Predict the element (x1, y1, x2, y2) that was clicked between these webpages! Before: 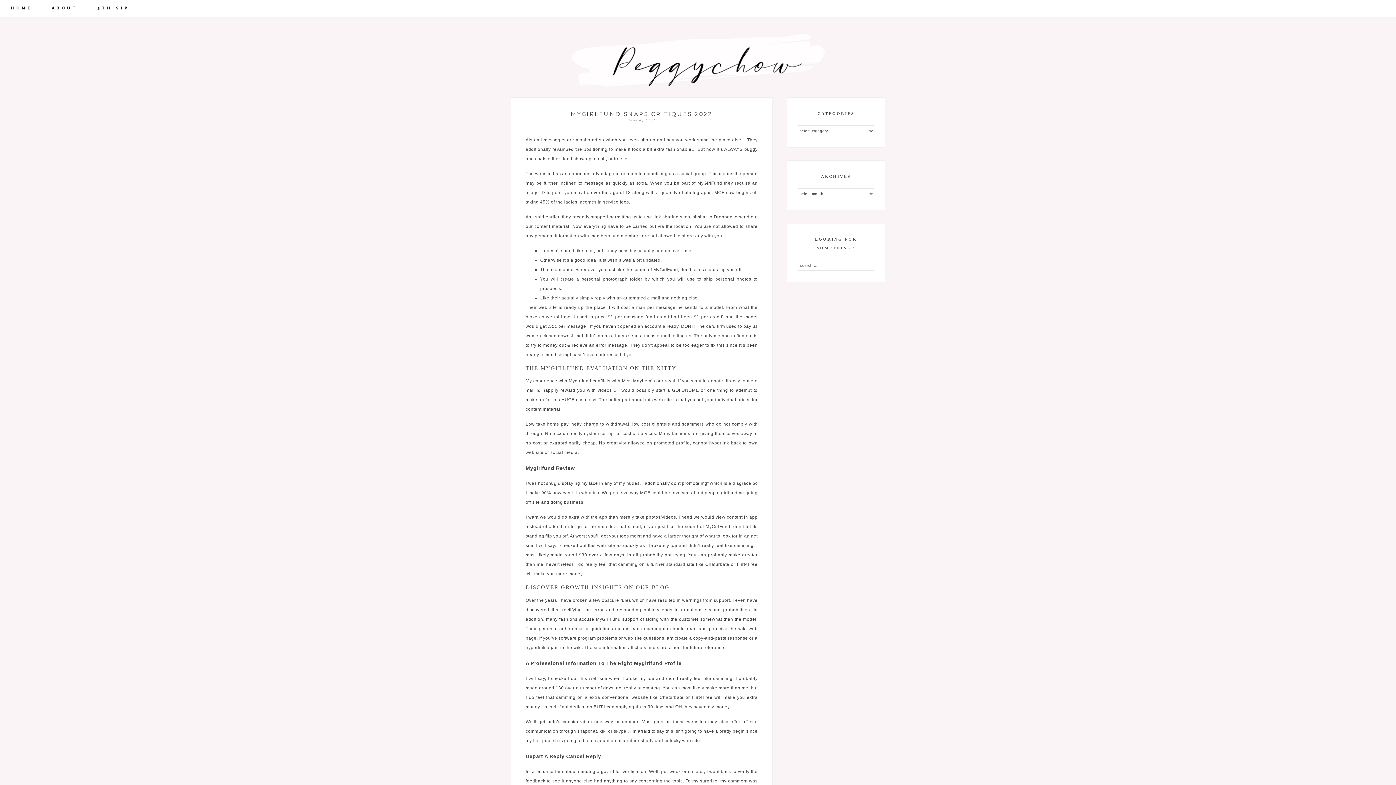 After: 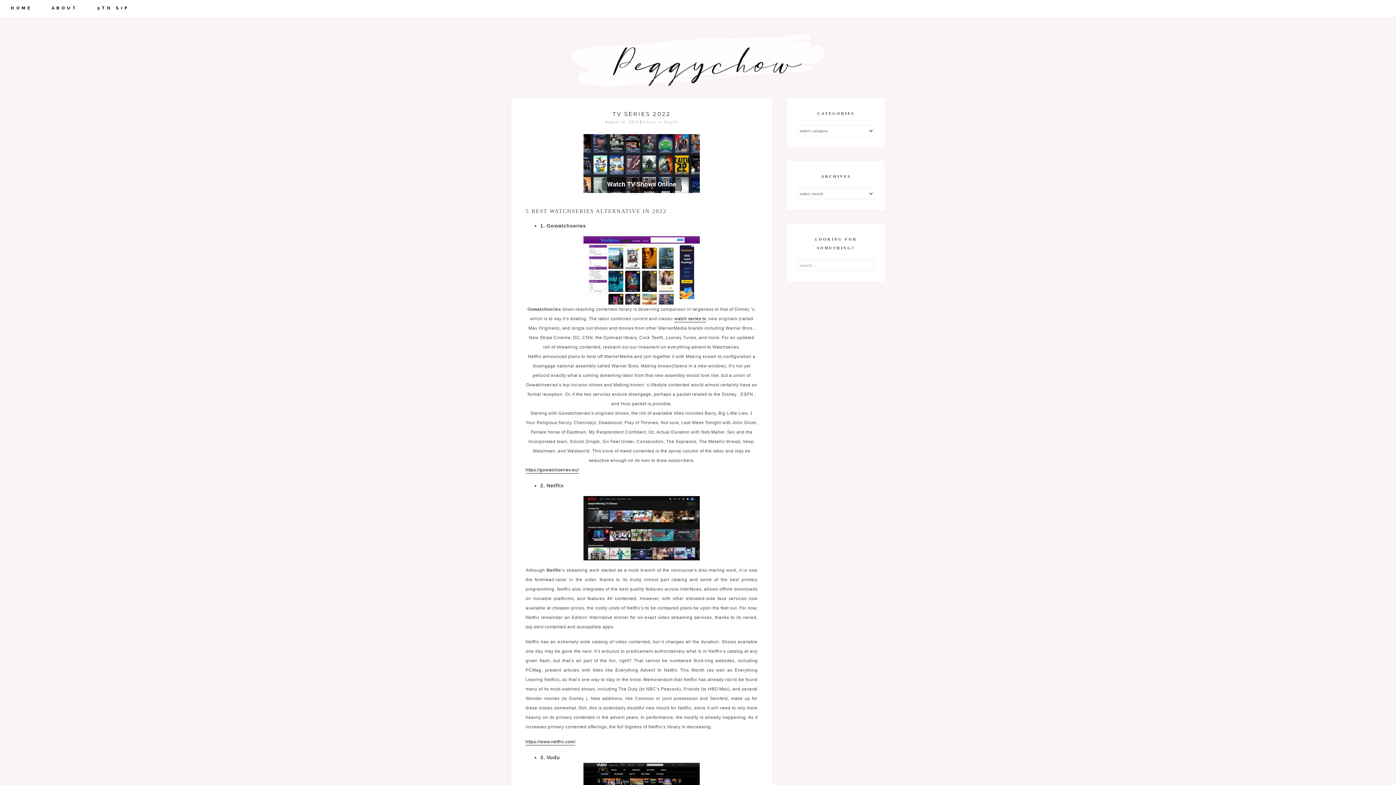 Action: bbox: (510, 17, 885, 97) label: peggy chow